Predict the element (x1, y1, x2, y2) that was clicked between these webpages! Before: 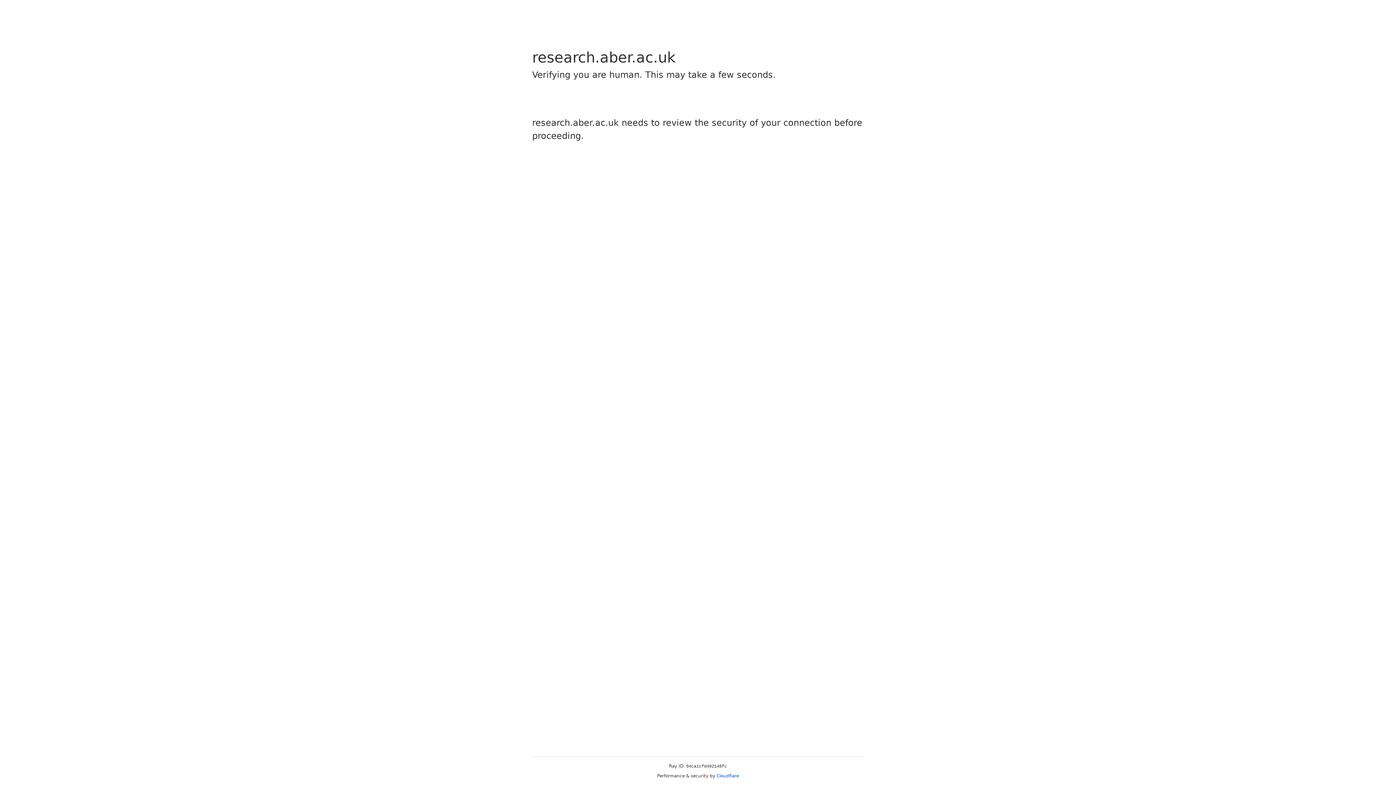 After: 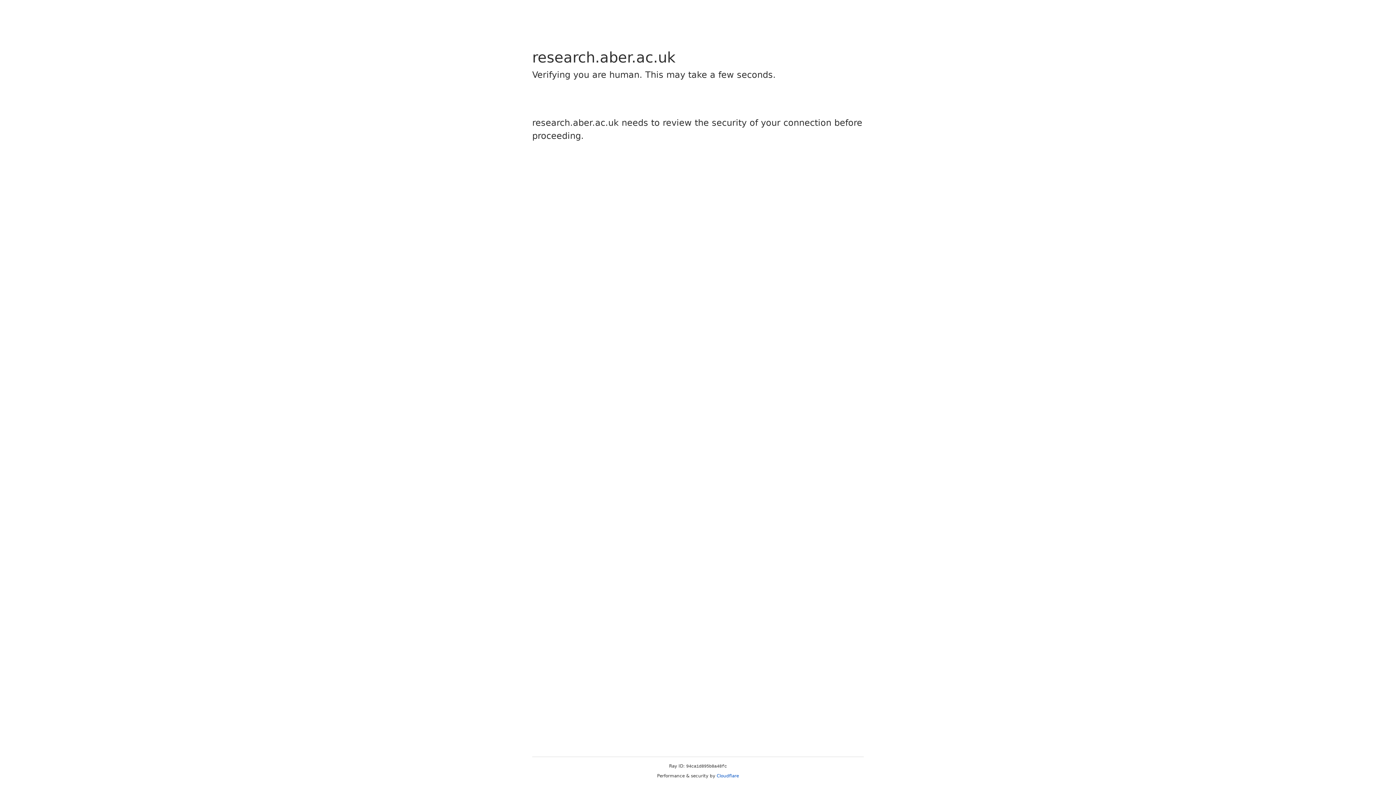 Action: bbox: (716, 773, 739, 778) label: Cloudflare